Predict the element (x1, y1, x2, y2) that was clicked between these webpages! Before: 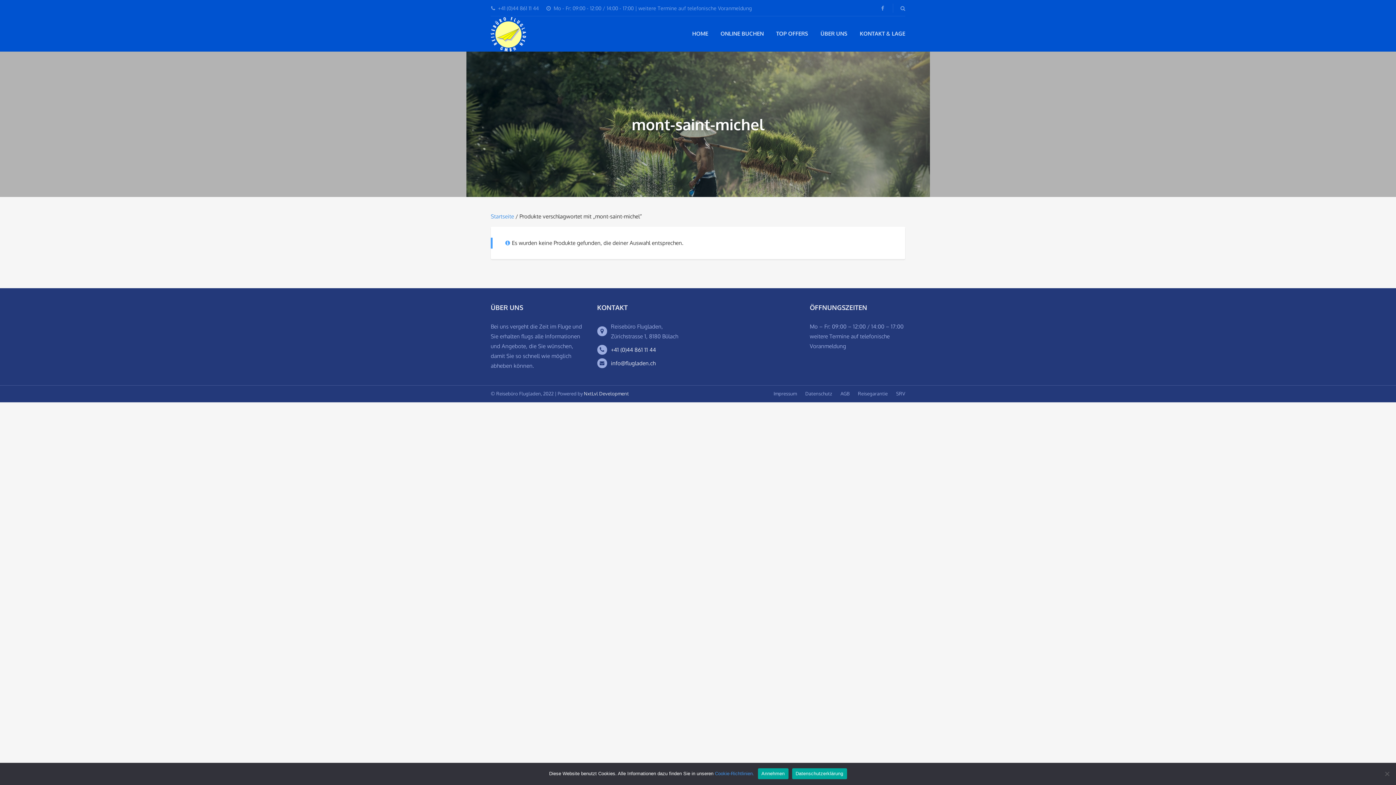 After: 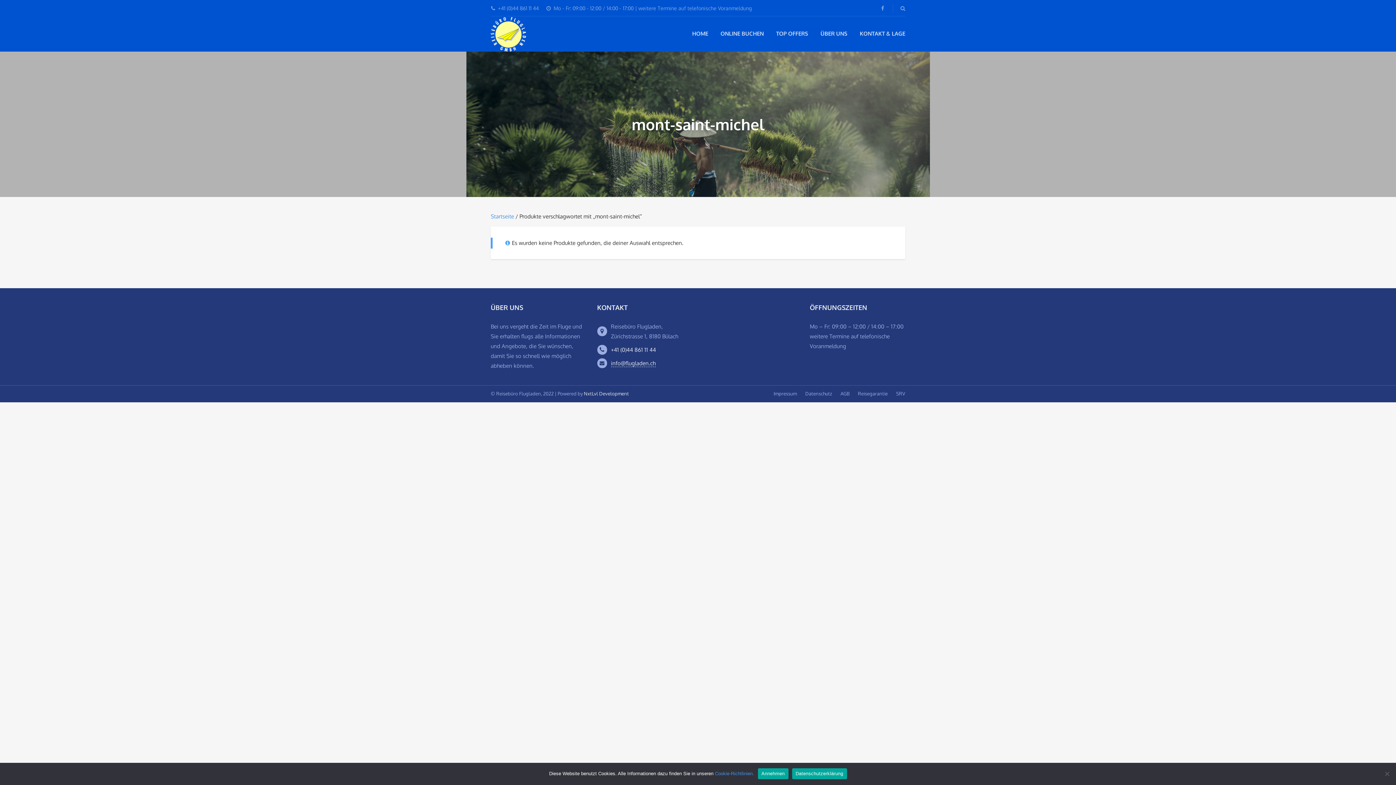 Action: bbox: (611, 360, 655, 367) label: info@flugladen.ch